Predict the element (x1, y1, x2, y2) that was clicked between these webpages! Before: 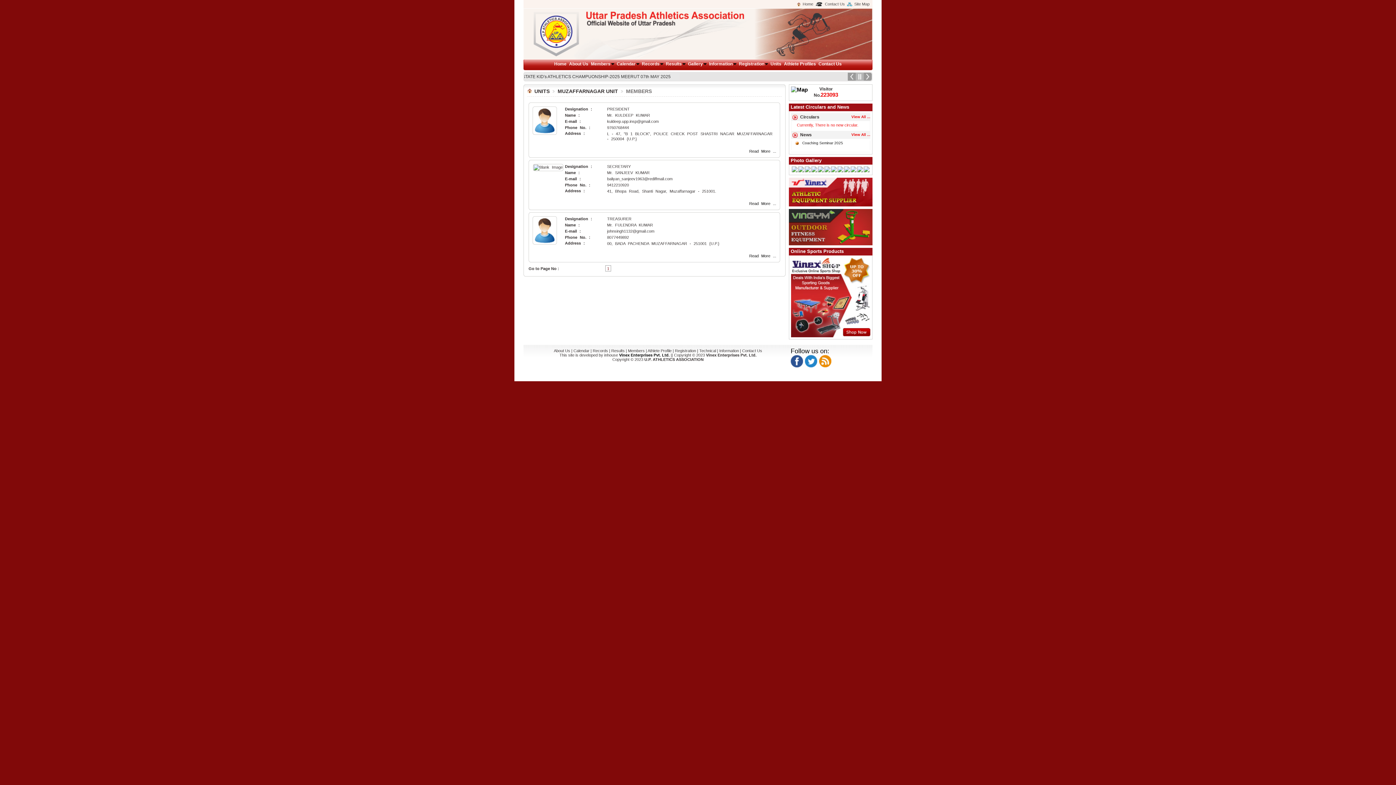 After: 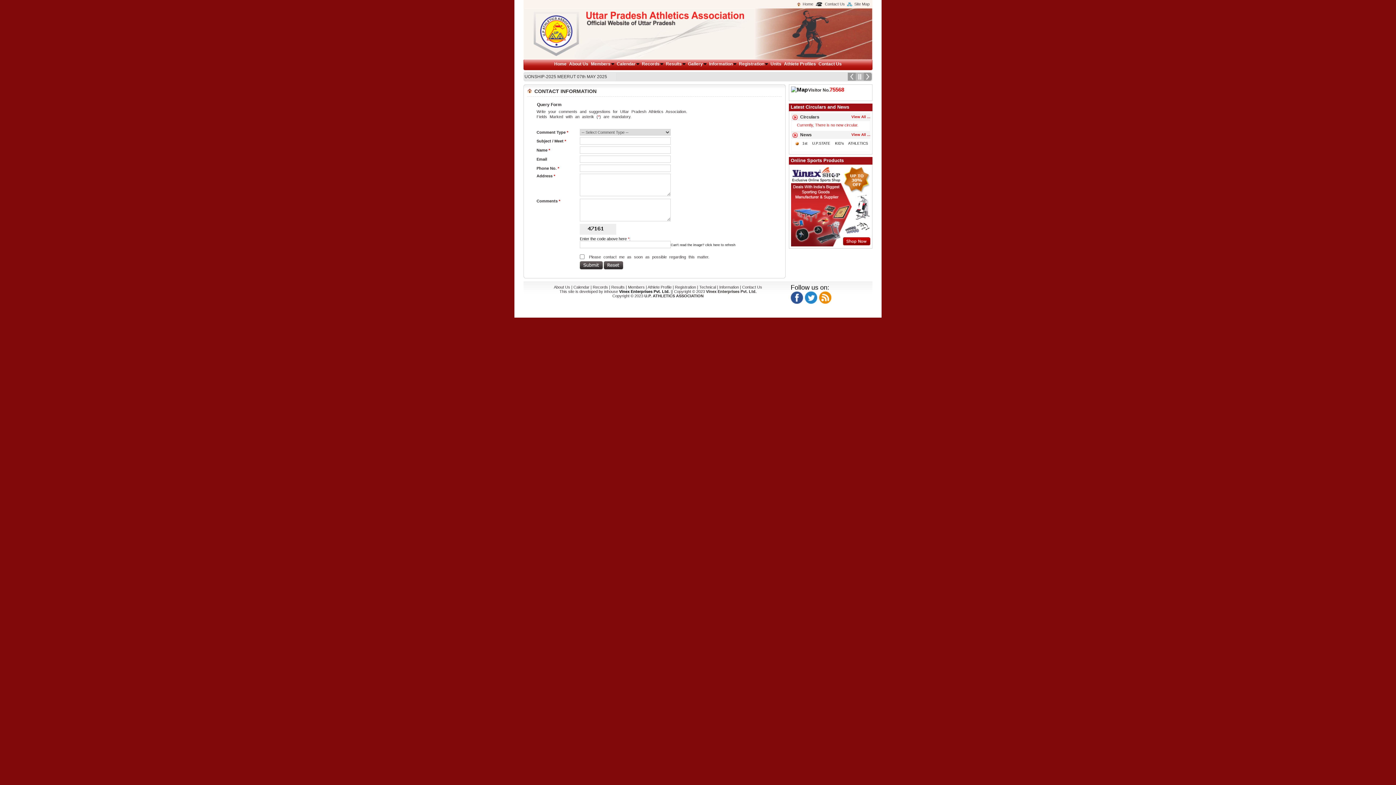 Action: label: Contact Us bbox: (825, 1, 845, 6)